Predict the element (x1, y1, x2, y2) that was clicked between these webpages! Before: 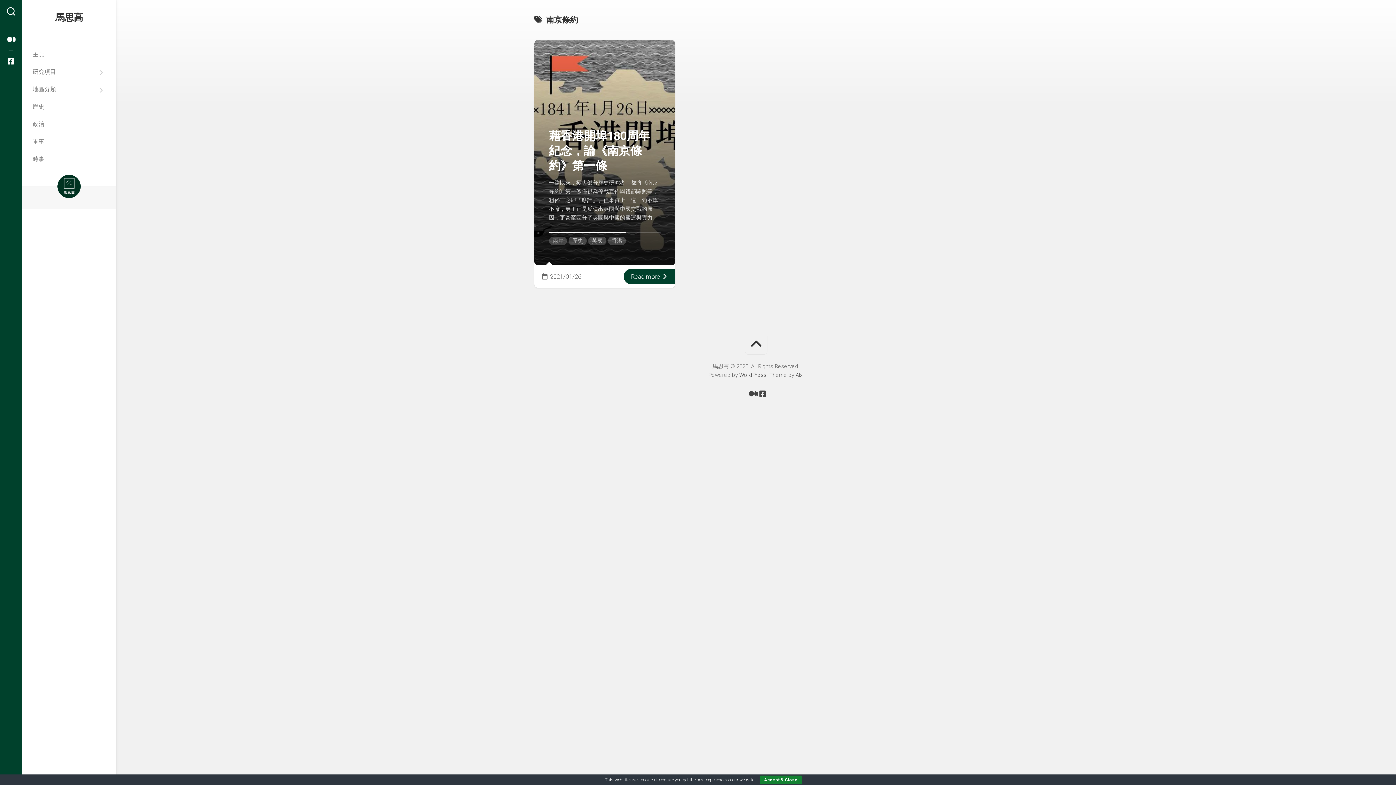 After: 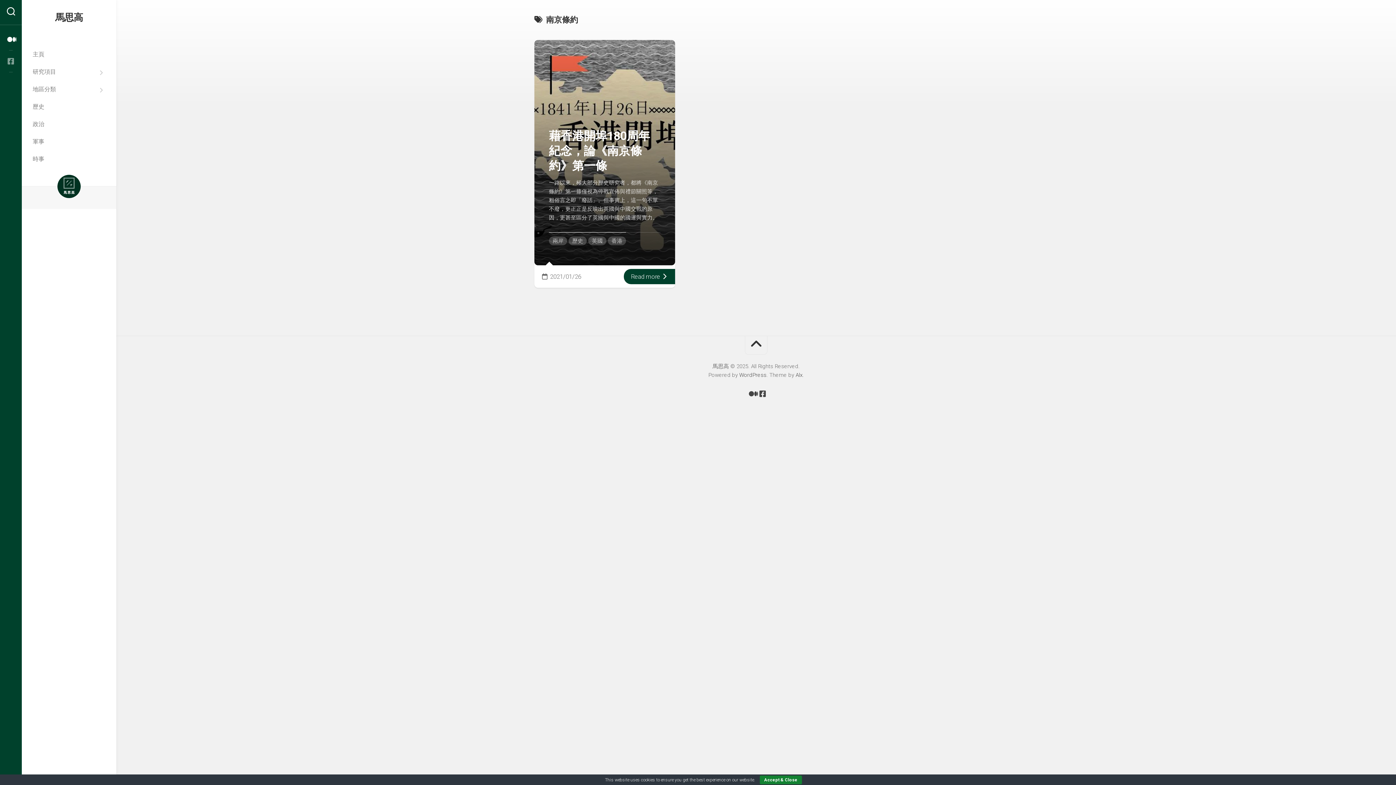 Action: bbox: (0, 57, 21, 65)